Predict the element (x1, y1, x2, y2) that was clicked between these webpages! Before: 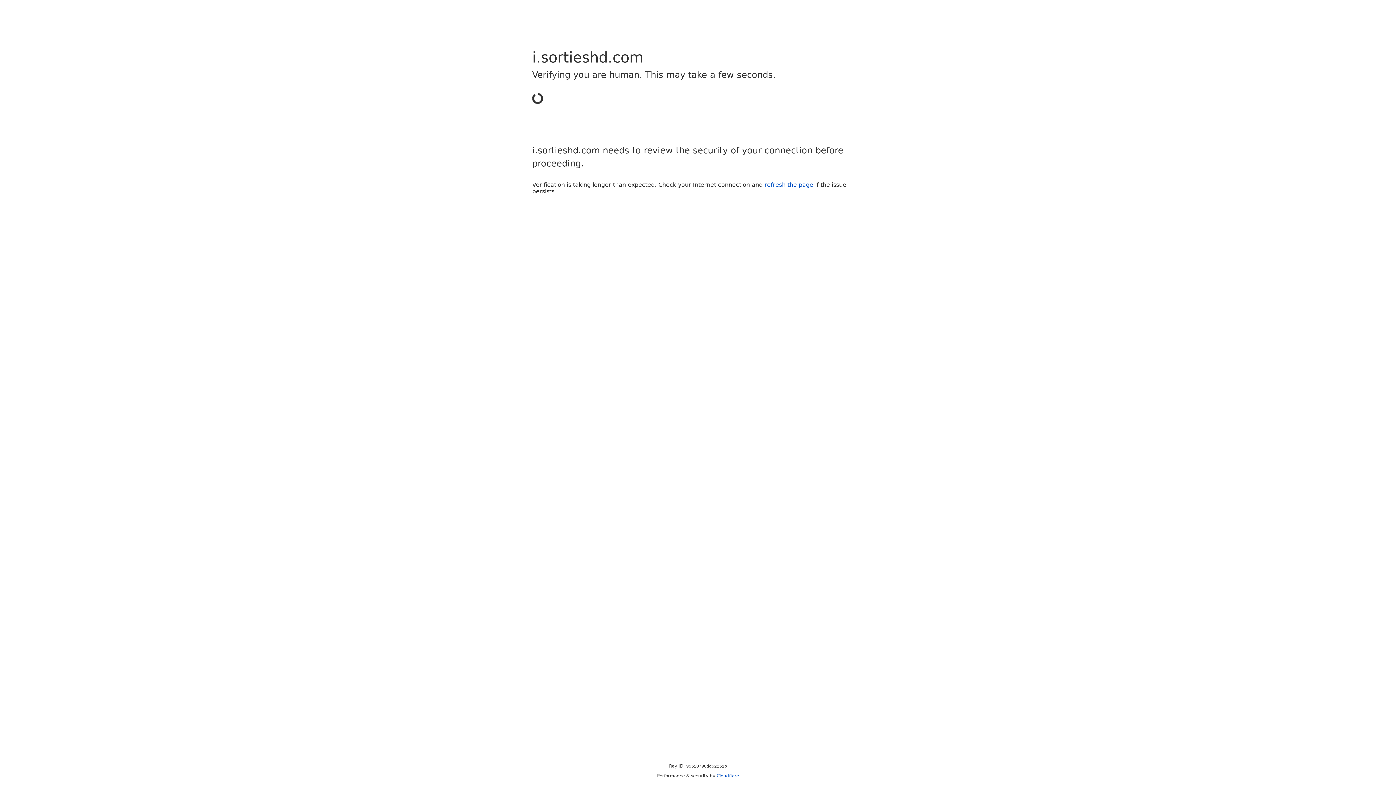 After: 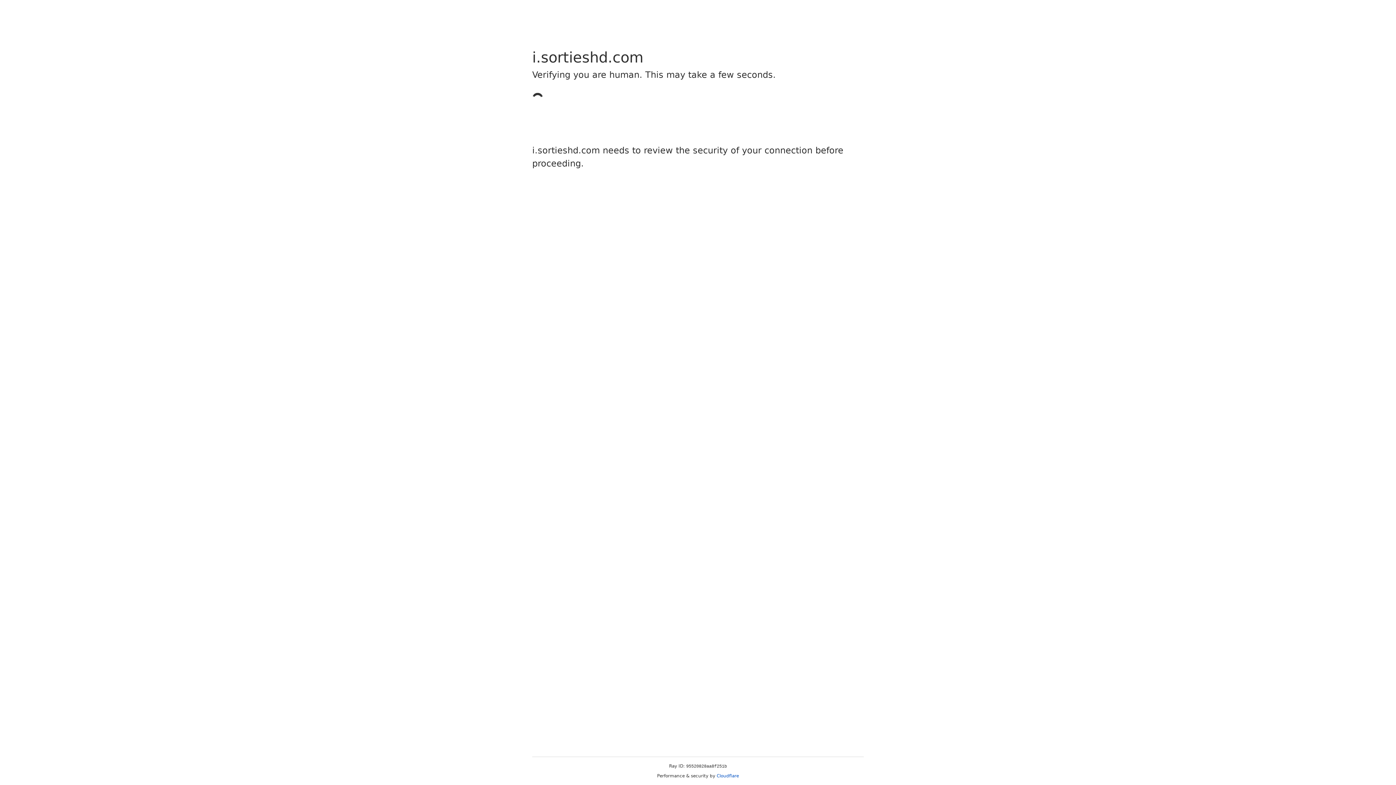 Action: bbox: (716, 773, 739, 778) label: Cloudflare